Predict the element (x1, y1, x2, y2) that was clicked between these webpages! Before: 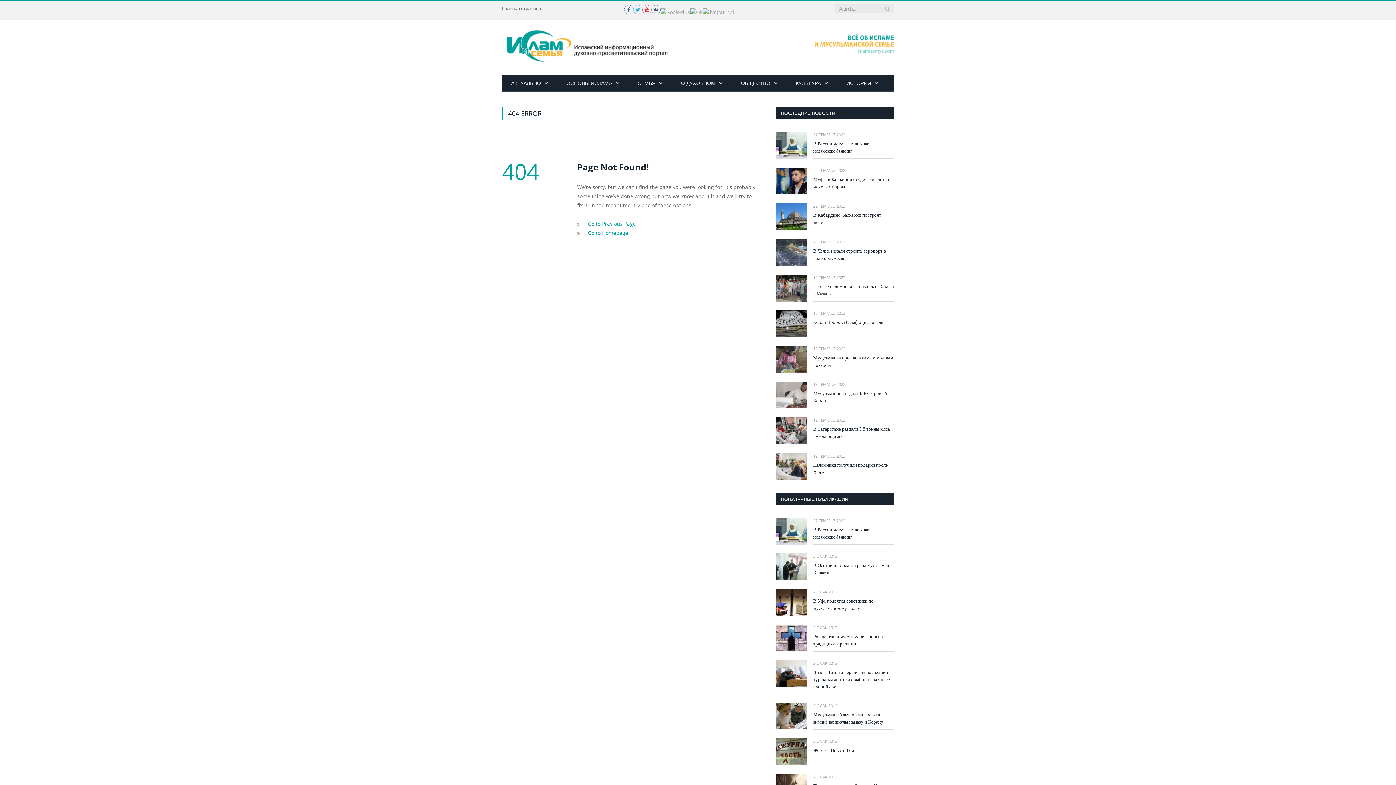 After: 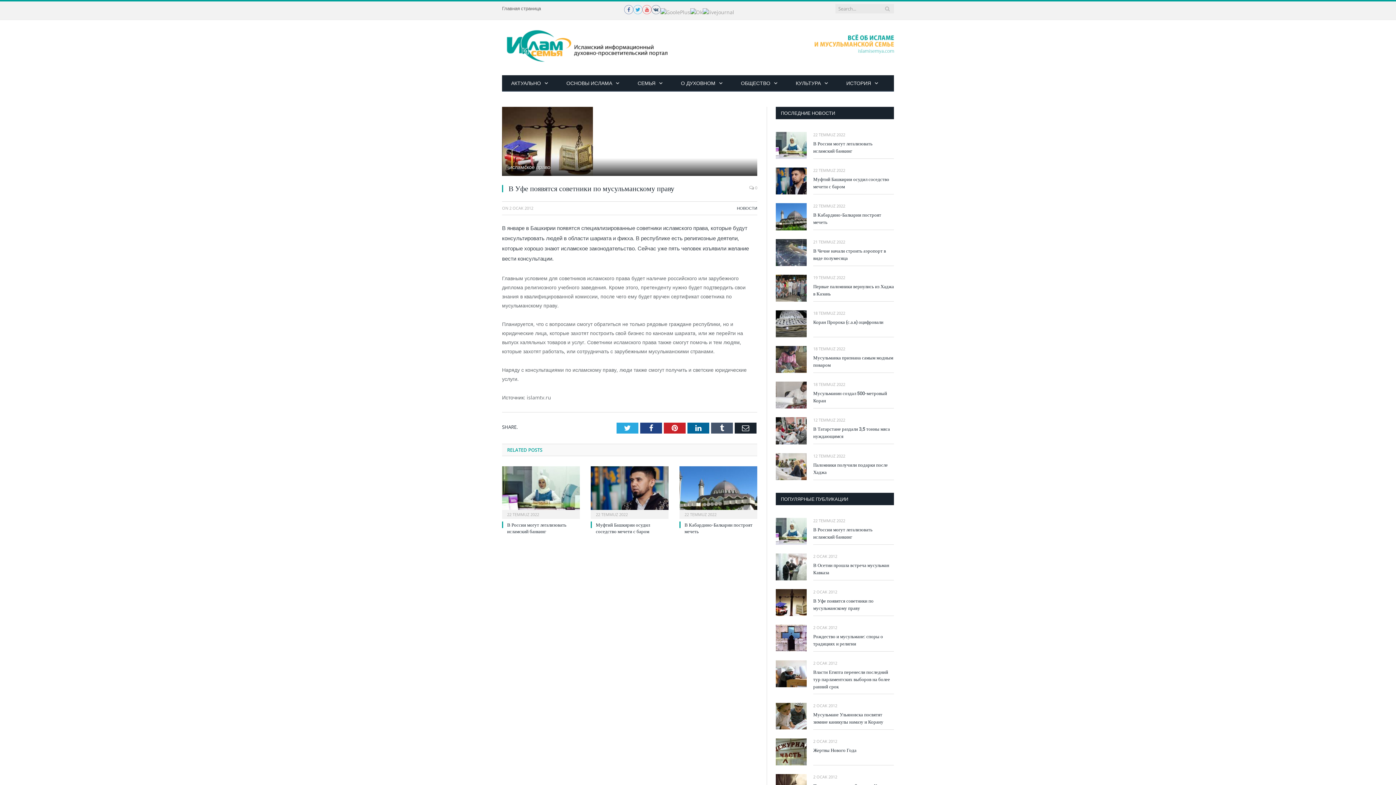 Action: bbox: (776, 589, 806, 616)